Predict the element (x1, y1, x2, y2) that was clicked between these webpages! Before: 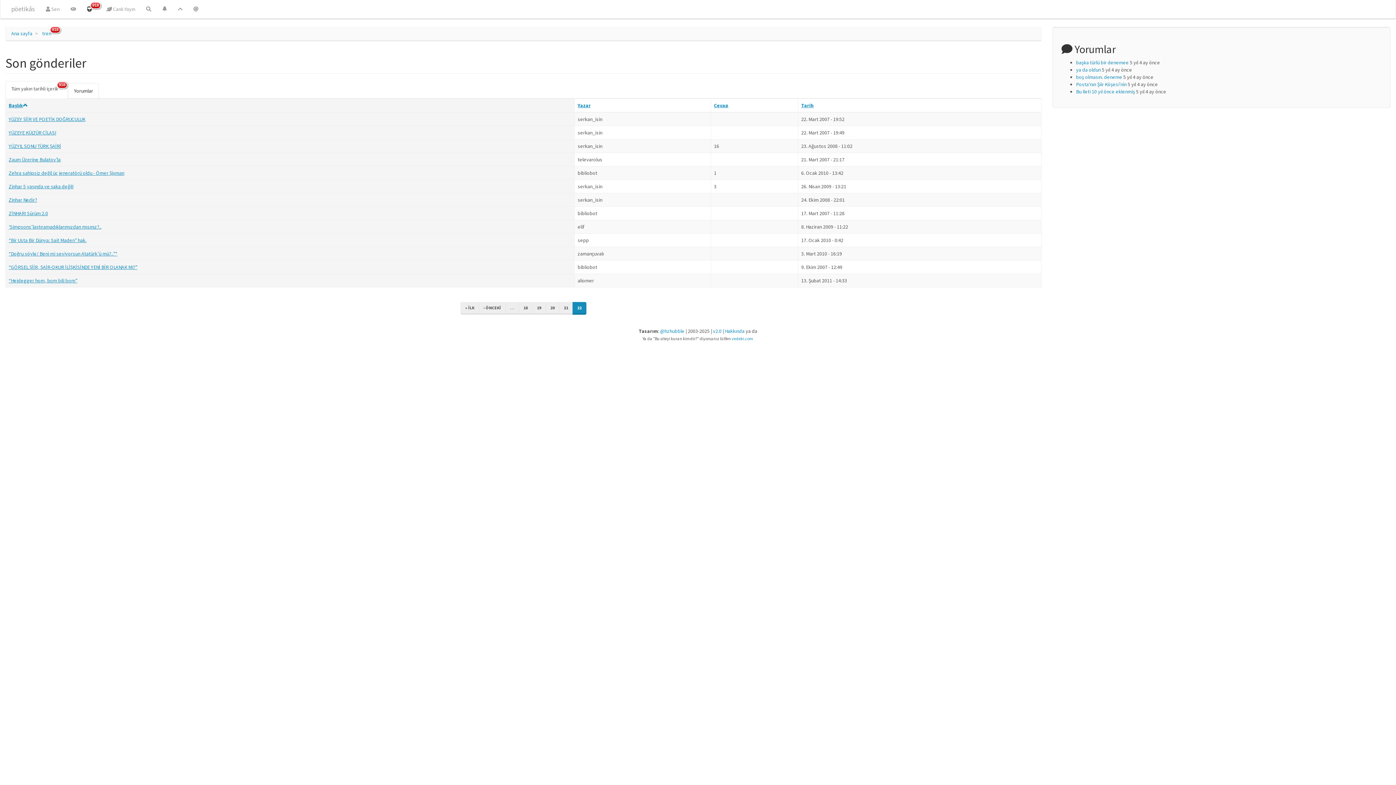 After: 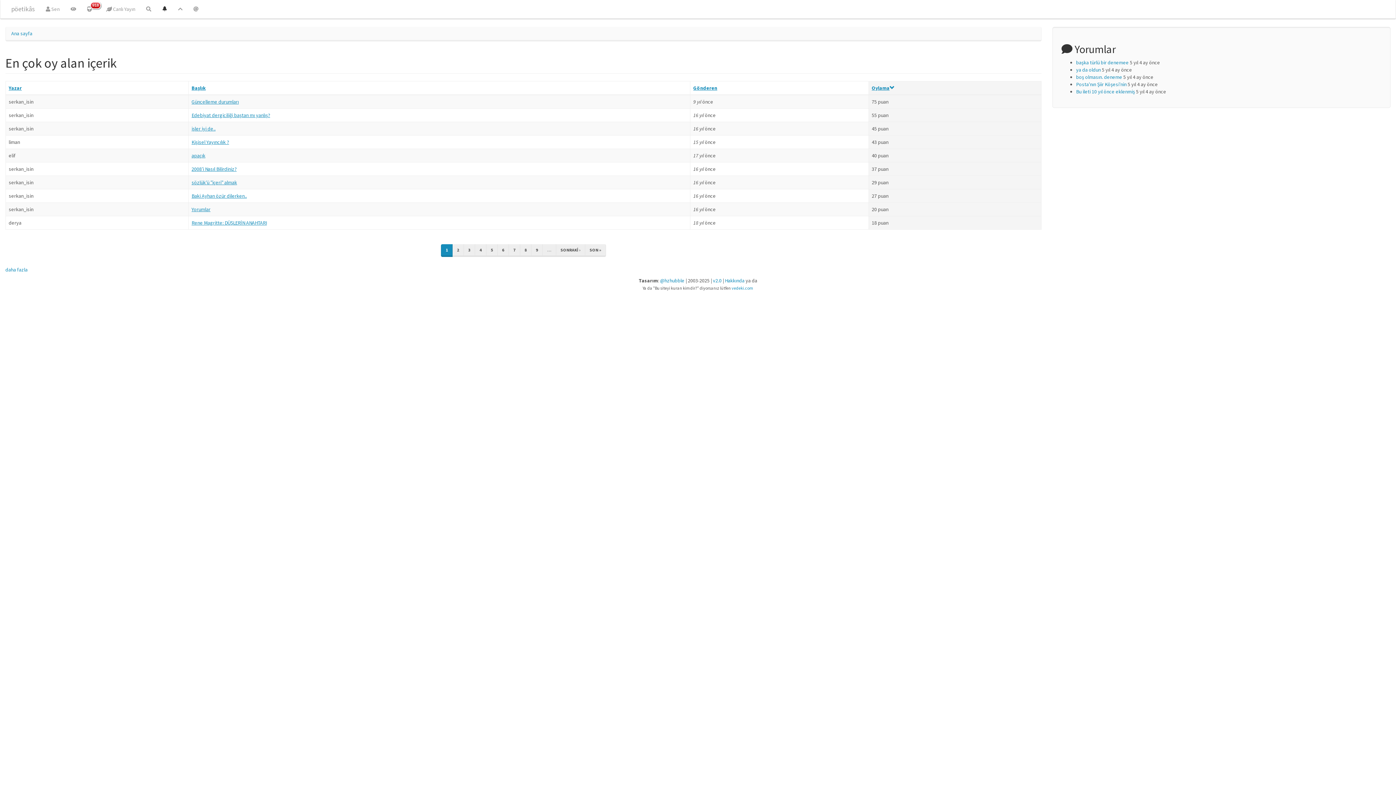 Action: bbox: (156, 0, 172, 18)